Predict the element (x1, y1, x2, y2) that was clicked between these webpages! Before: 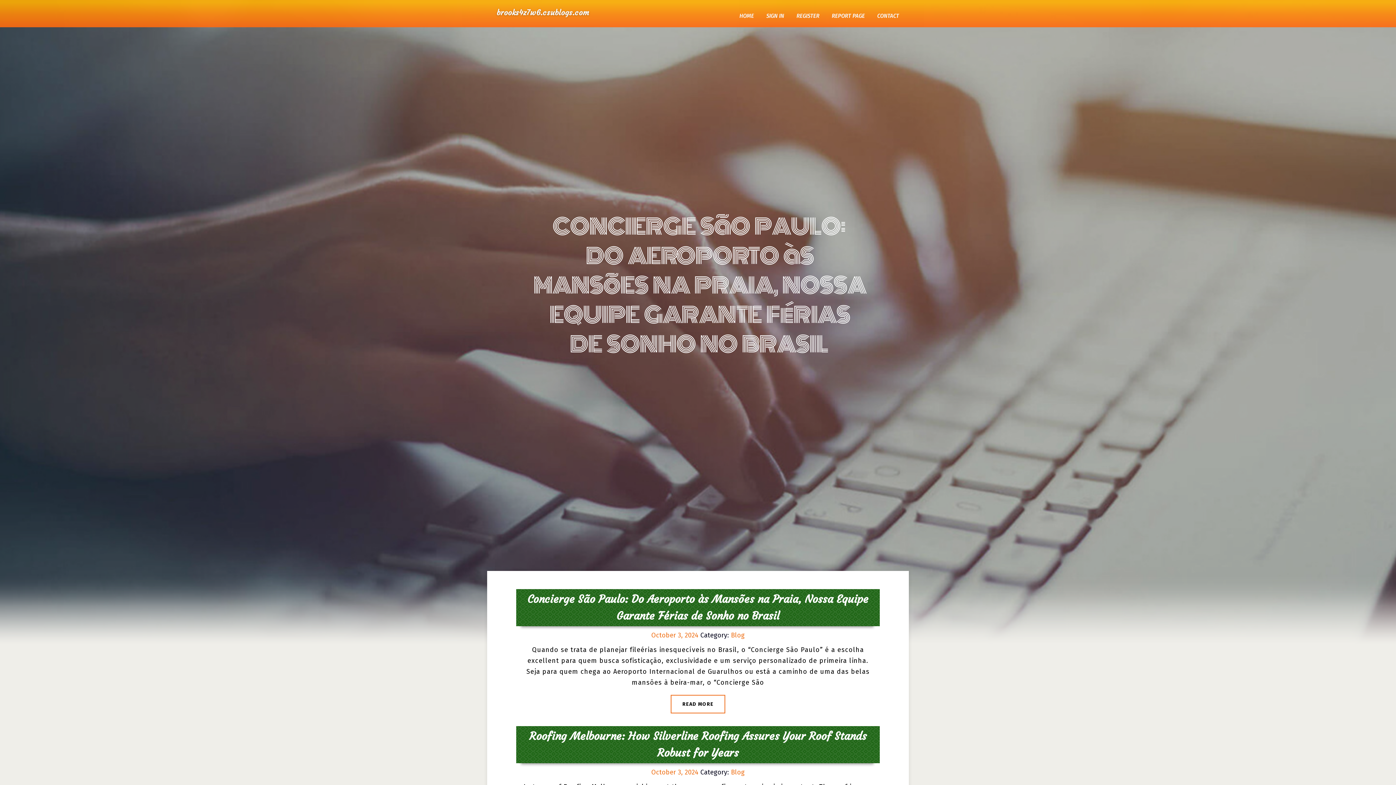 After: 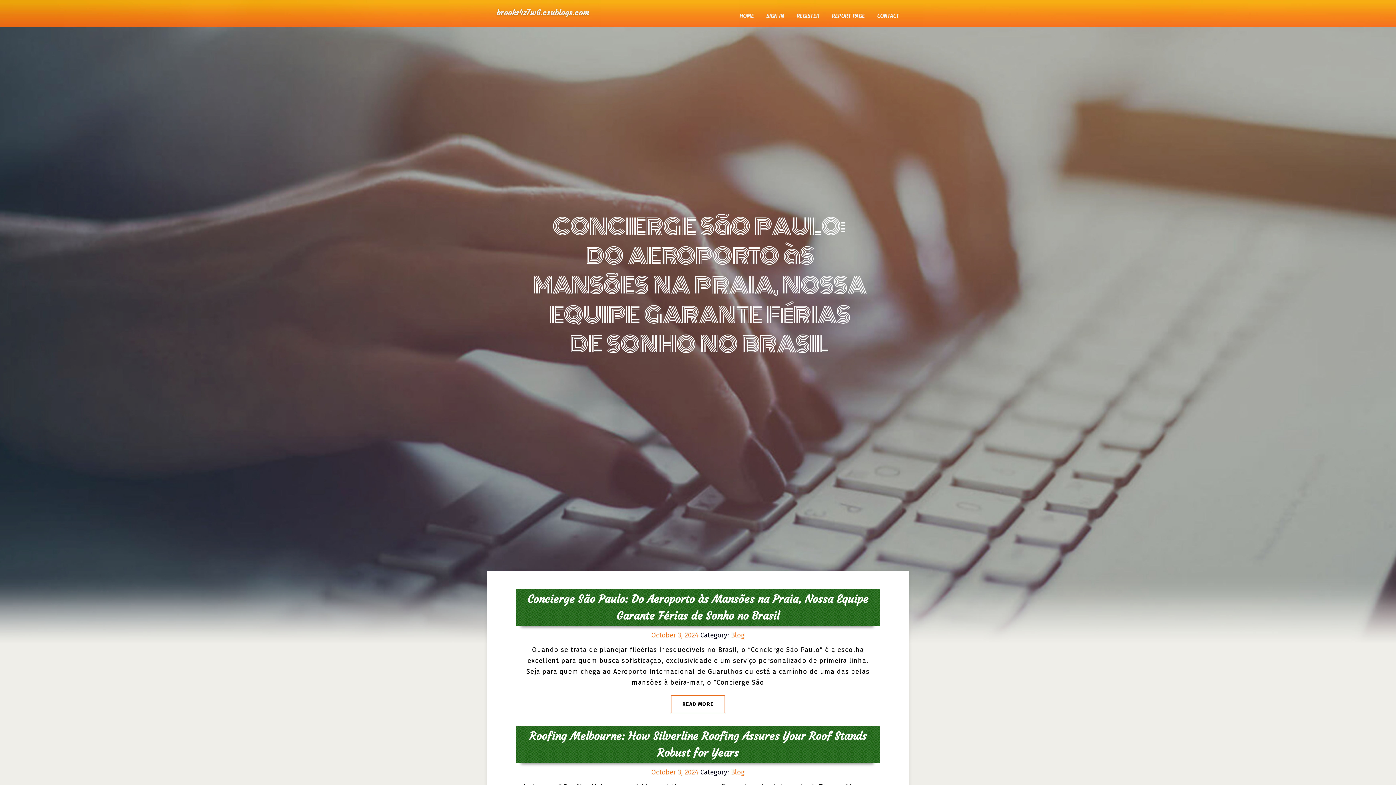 Action: label: October 3, 2024 bbox: (651, 631, 698, 639)